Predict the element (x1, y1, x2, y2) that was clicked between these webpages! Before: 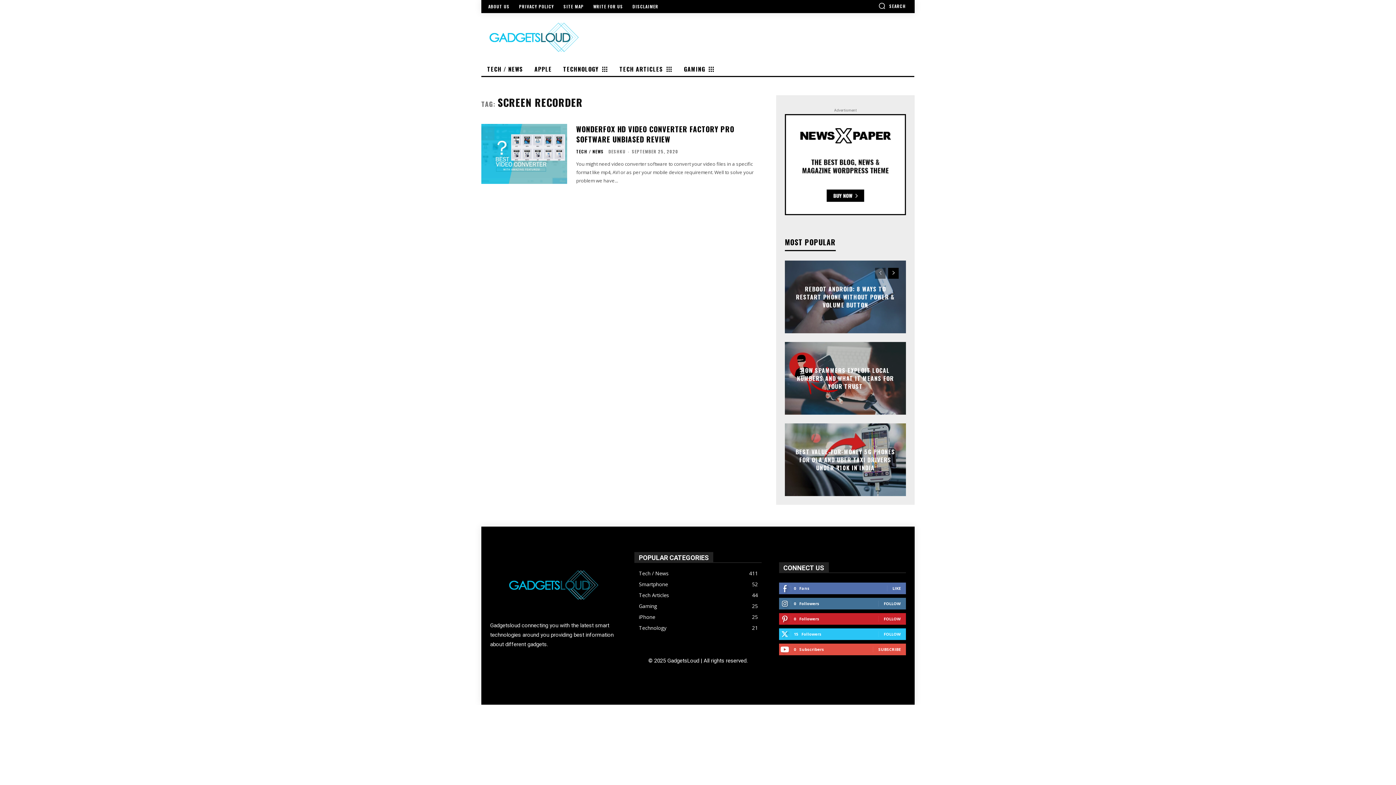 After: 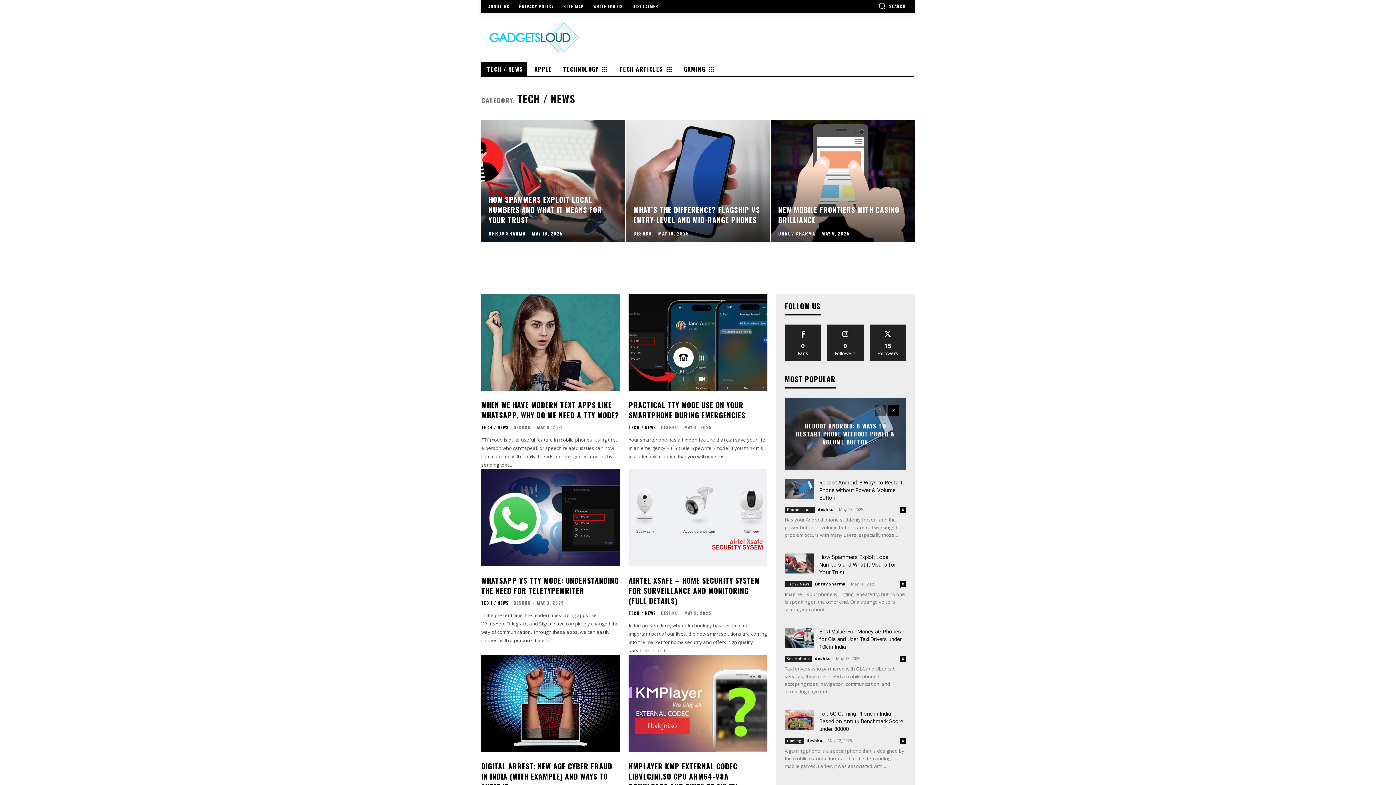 Action: bbox: (481, 62, 526, 76) label: TECH / NEWS